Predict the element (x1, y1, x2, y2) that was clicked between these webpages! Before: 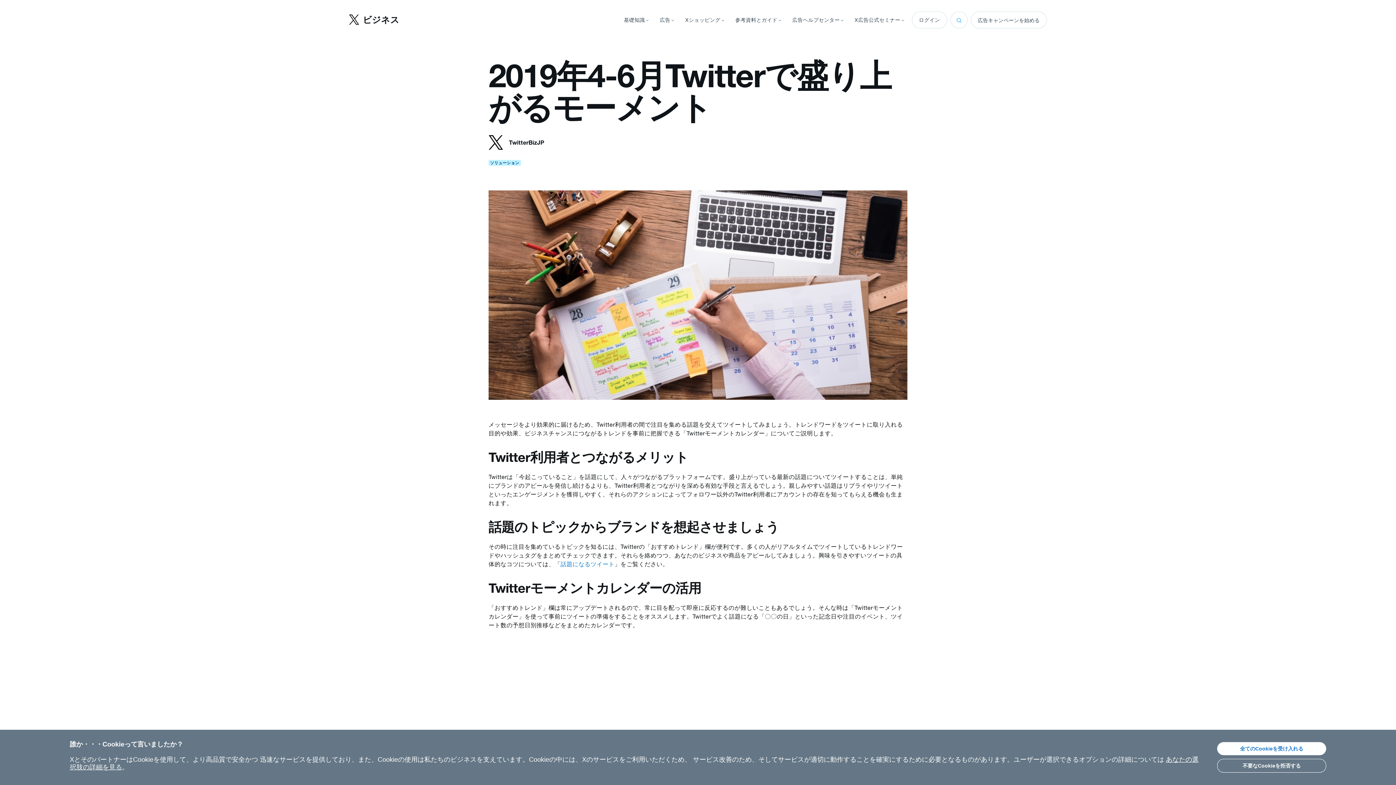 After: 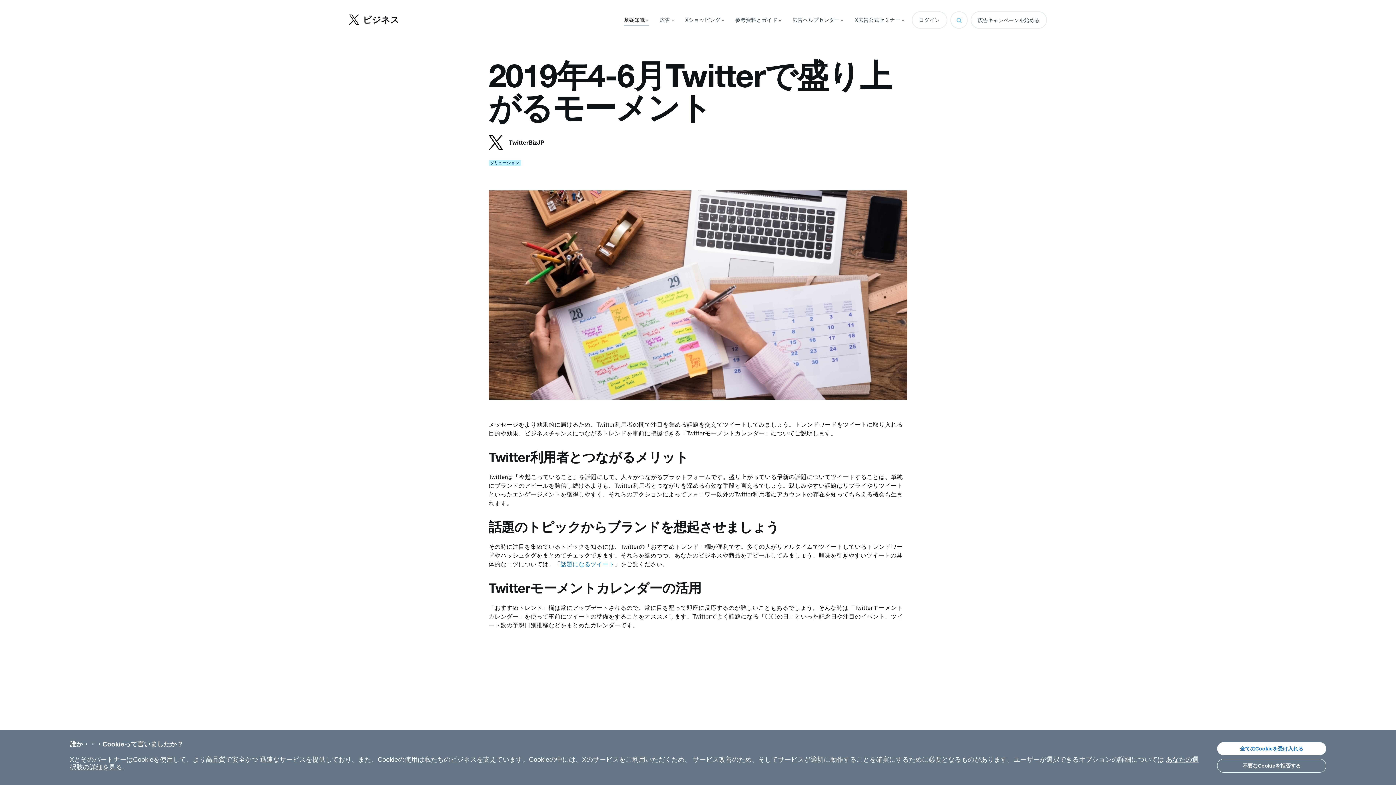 Action: label: 基礎知識 bbox: (624, 15, 649, 24)